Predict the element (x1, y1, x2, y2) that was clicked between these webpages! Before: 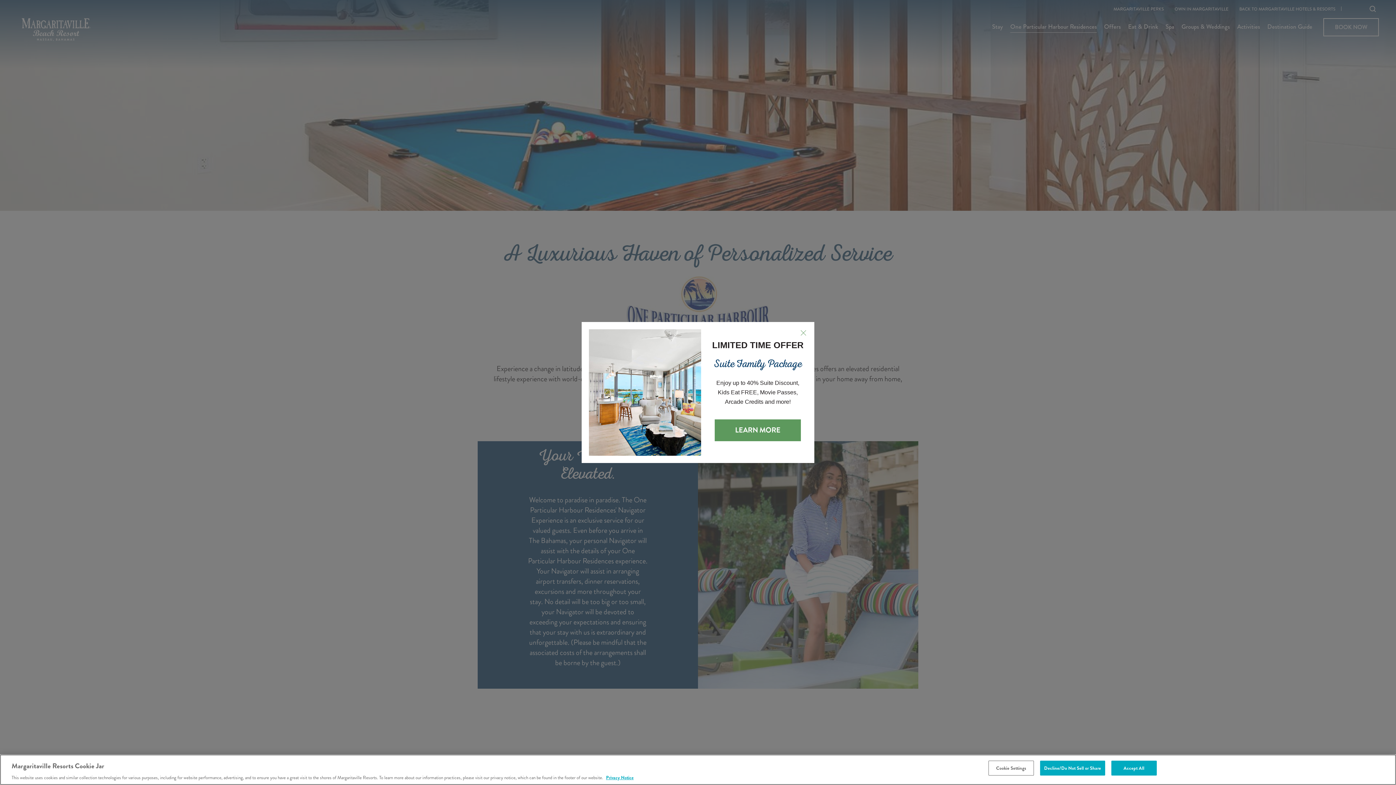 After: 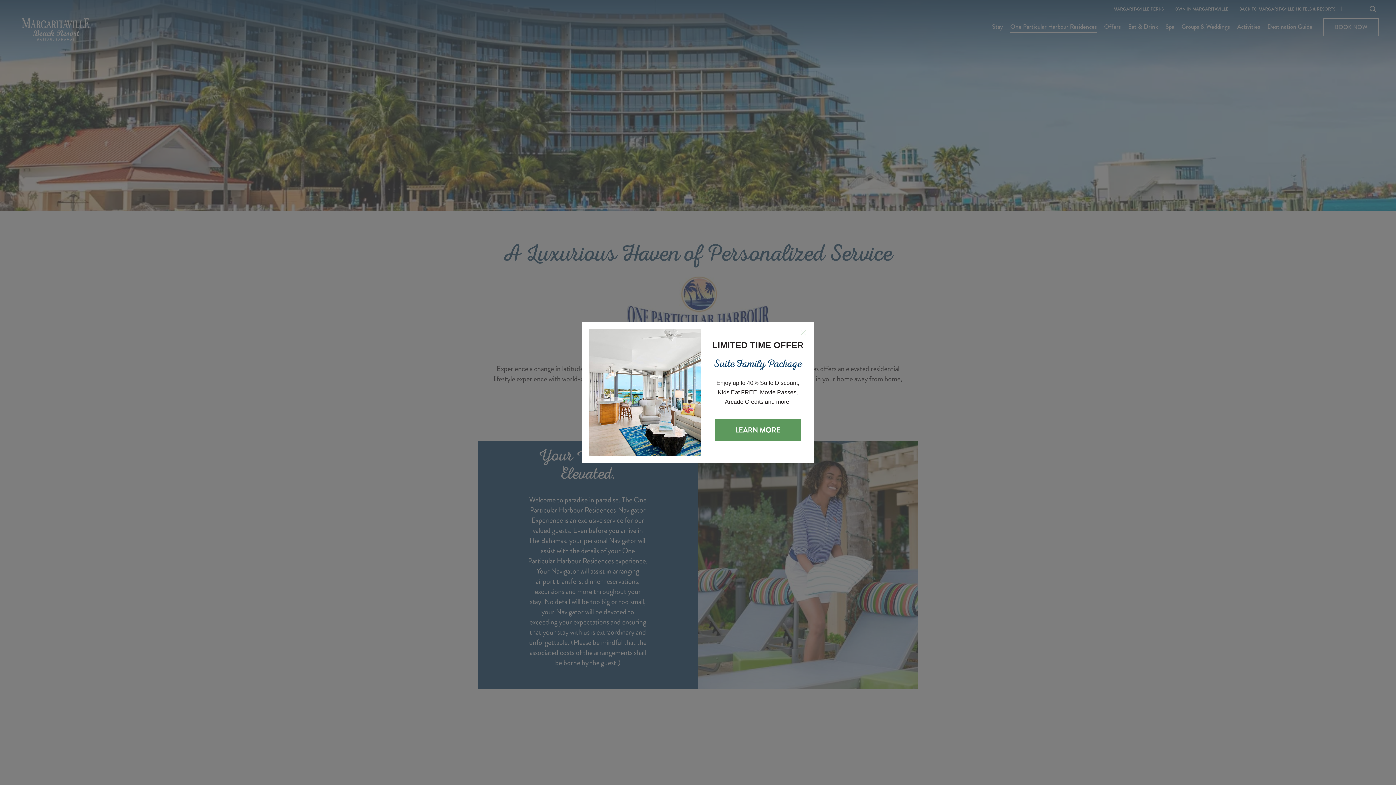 Action: bbox: (1040, 761, 1105, 776) label: Decline/Do Not Sell or Share